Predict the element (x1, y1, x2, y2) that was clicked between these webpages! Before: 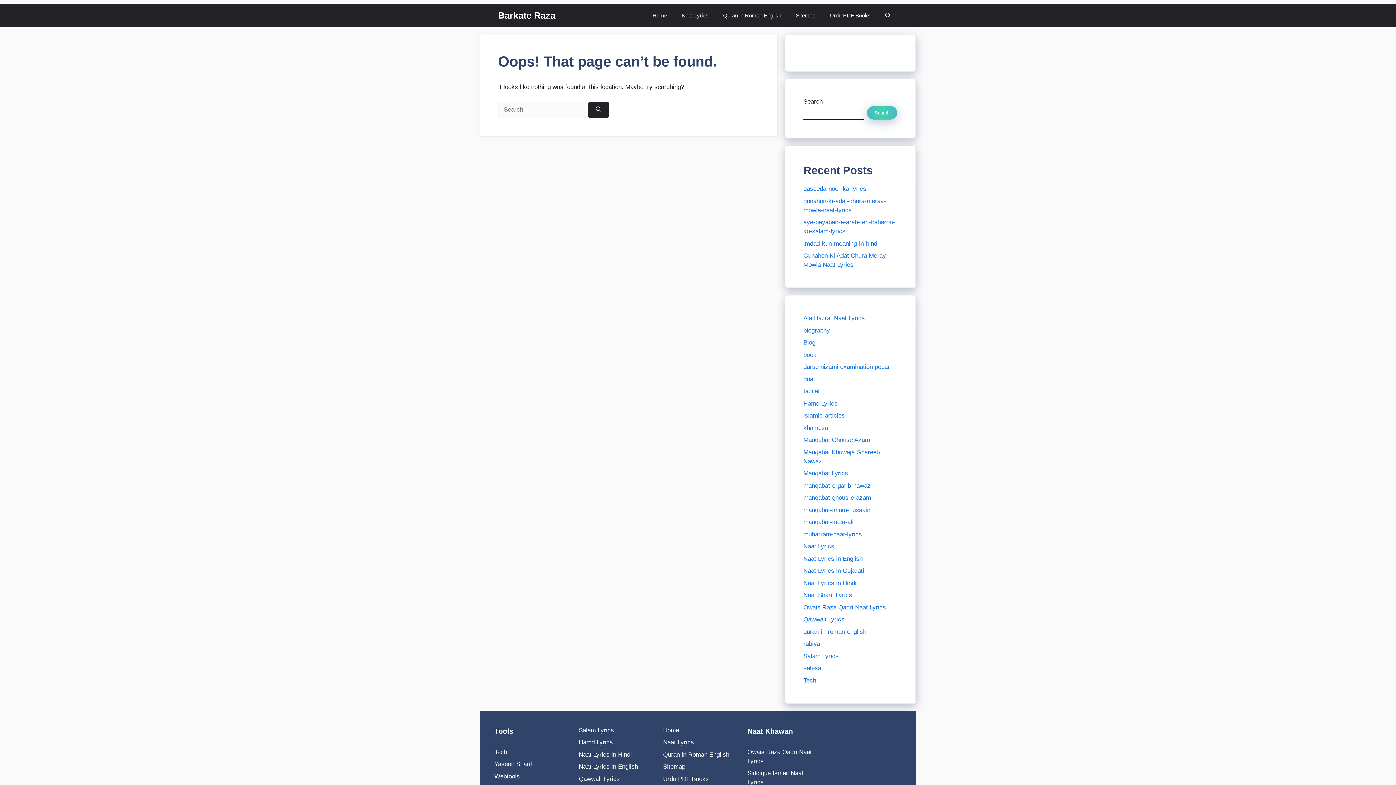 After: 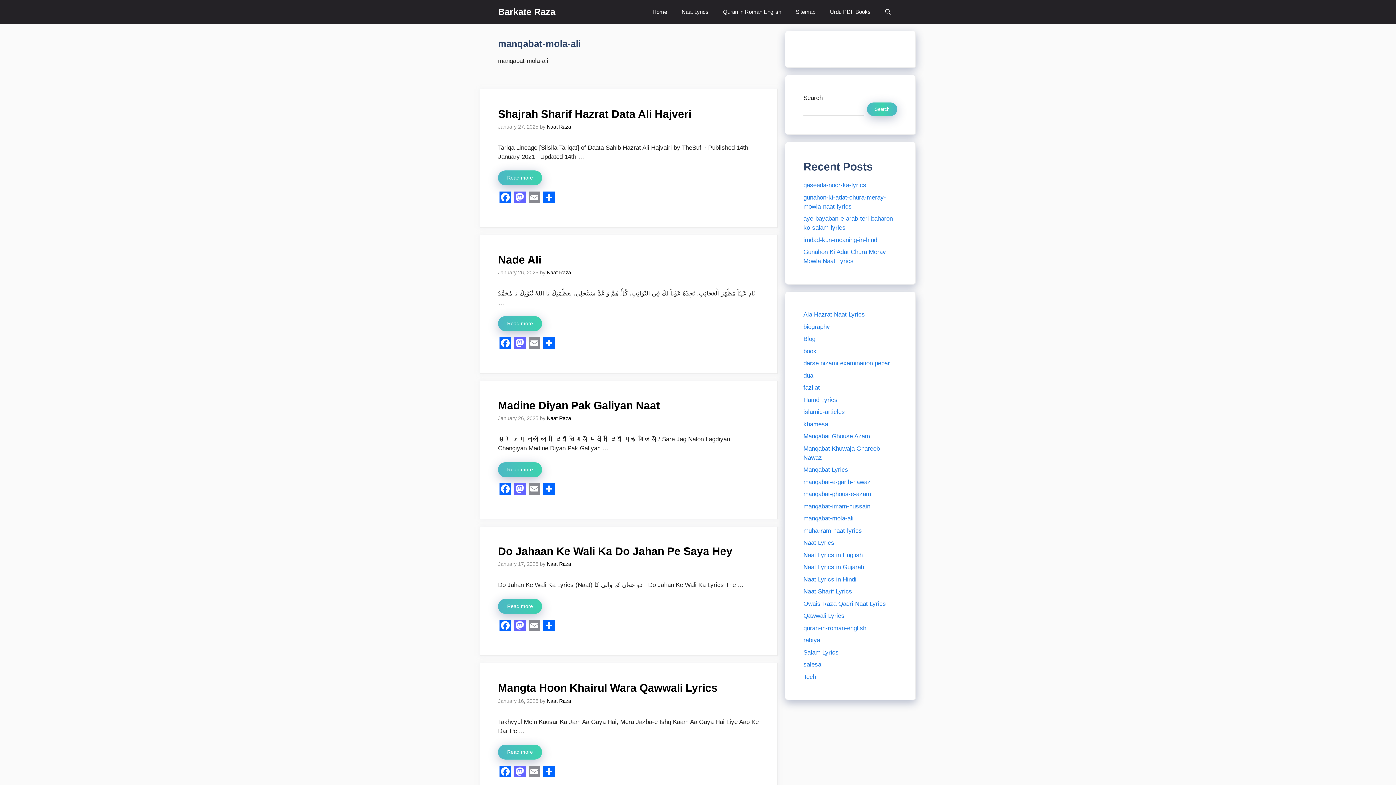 Action: label: manqabat-mola-ali bbox: (803, 518, 853, 525)